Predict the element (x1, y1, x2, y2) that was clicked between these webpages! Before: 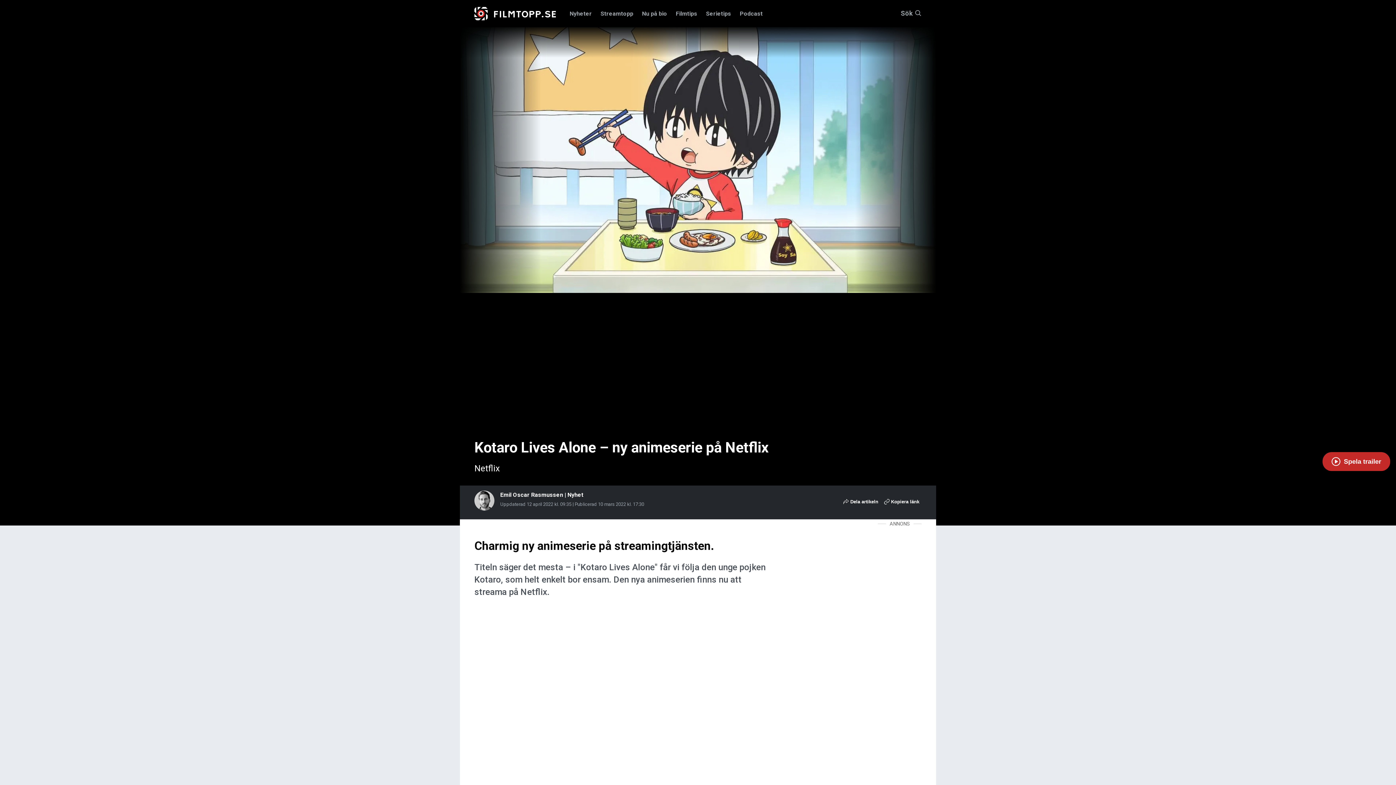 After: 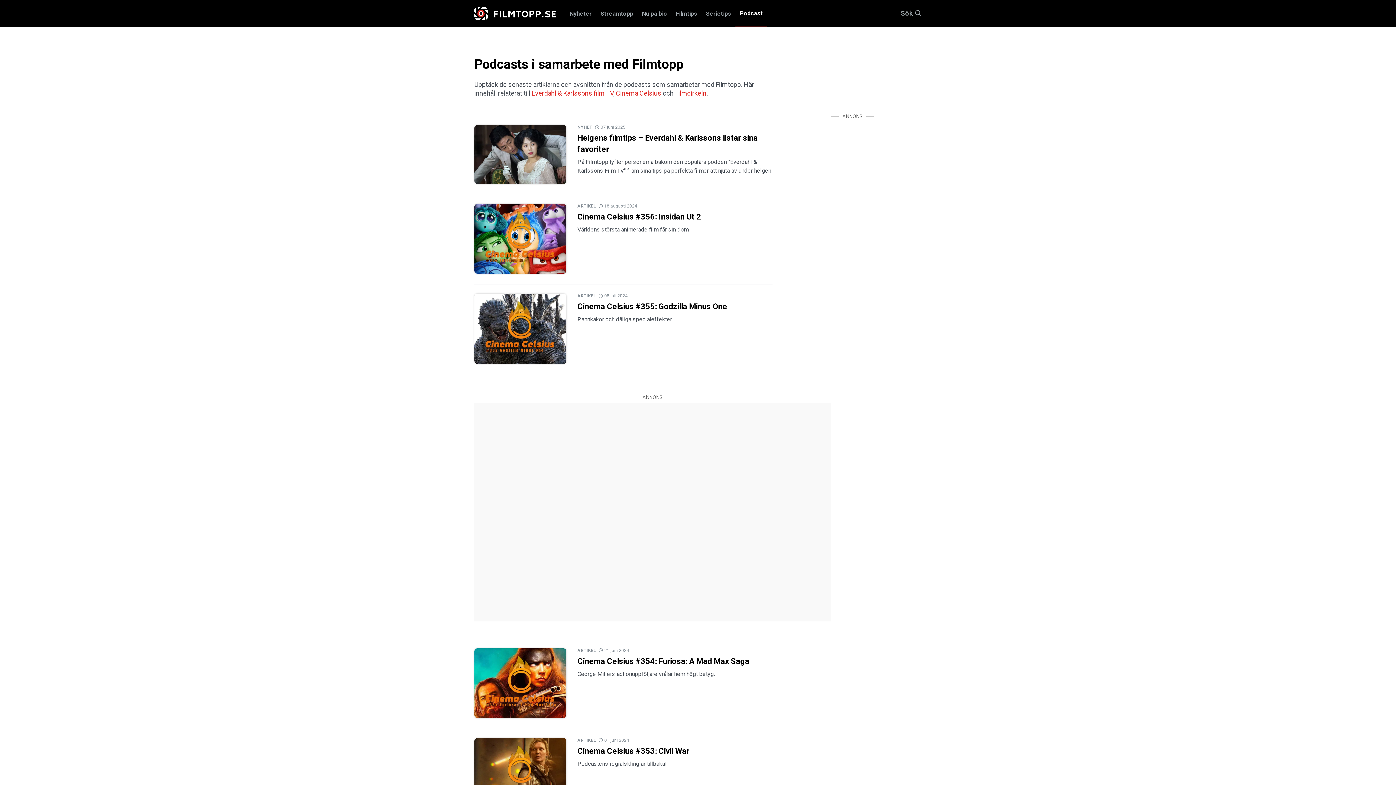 Action: bbox: (735, 0, 767, 27) label: Podcast